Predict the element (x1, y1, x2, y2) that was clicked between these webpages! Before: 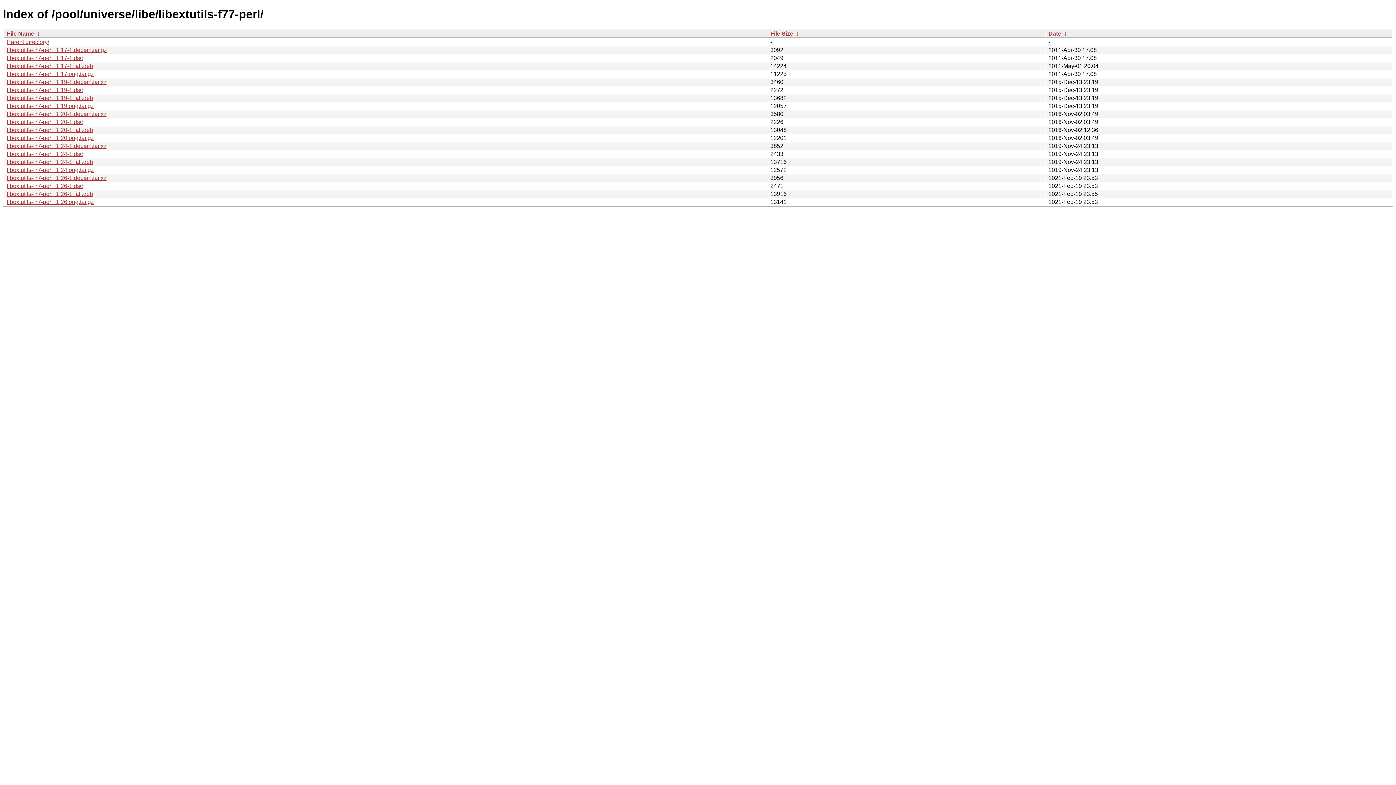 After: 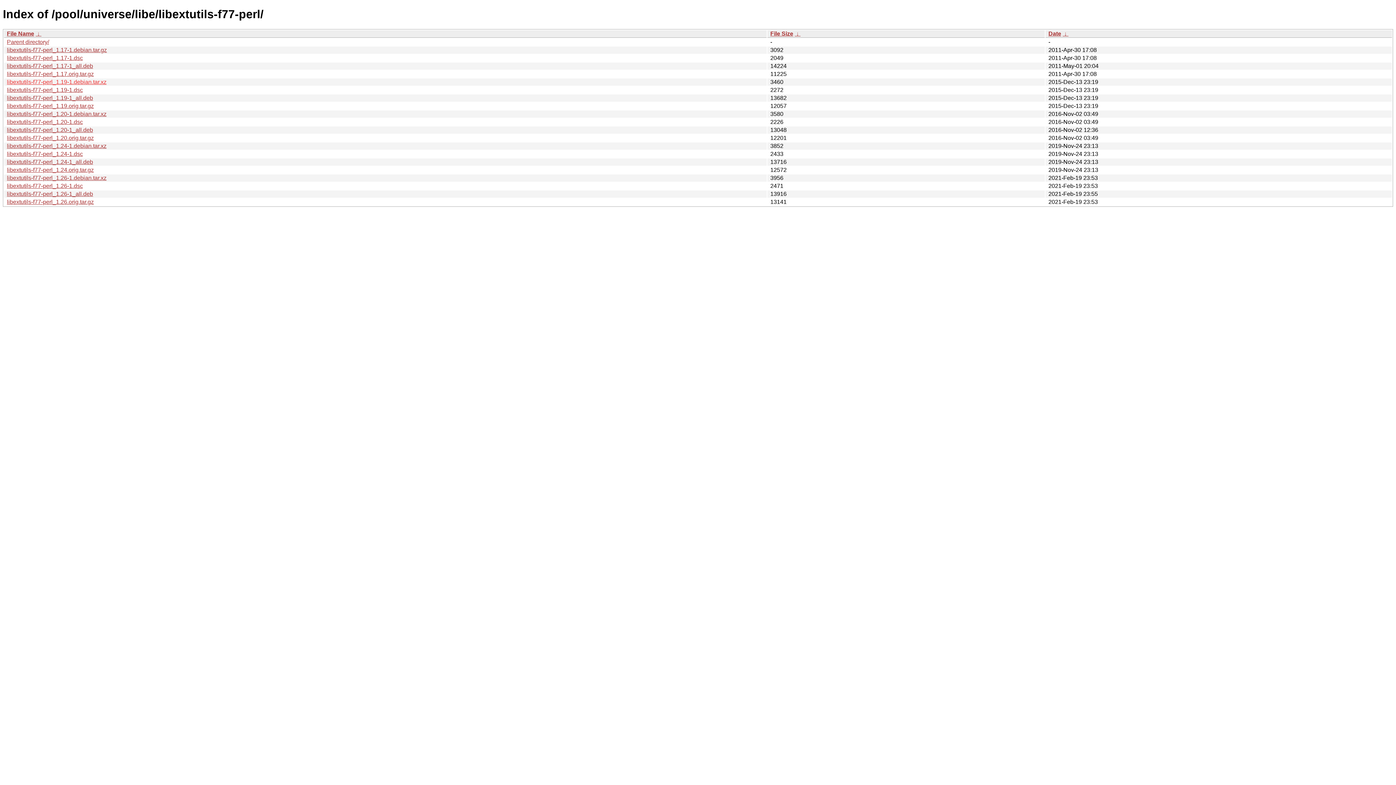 Action: bbox: (6, 78, 106, 85) label: libextutils-f77-perl_1.19-1.debian.tar.xz